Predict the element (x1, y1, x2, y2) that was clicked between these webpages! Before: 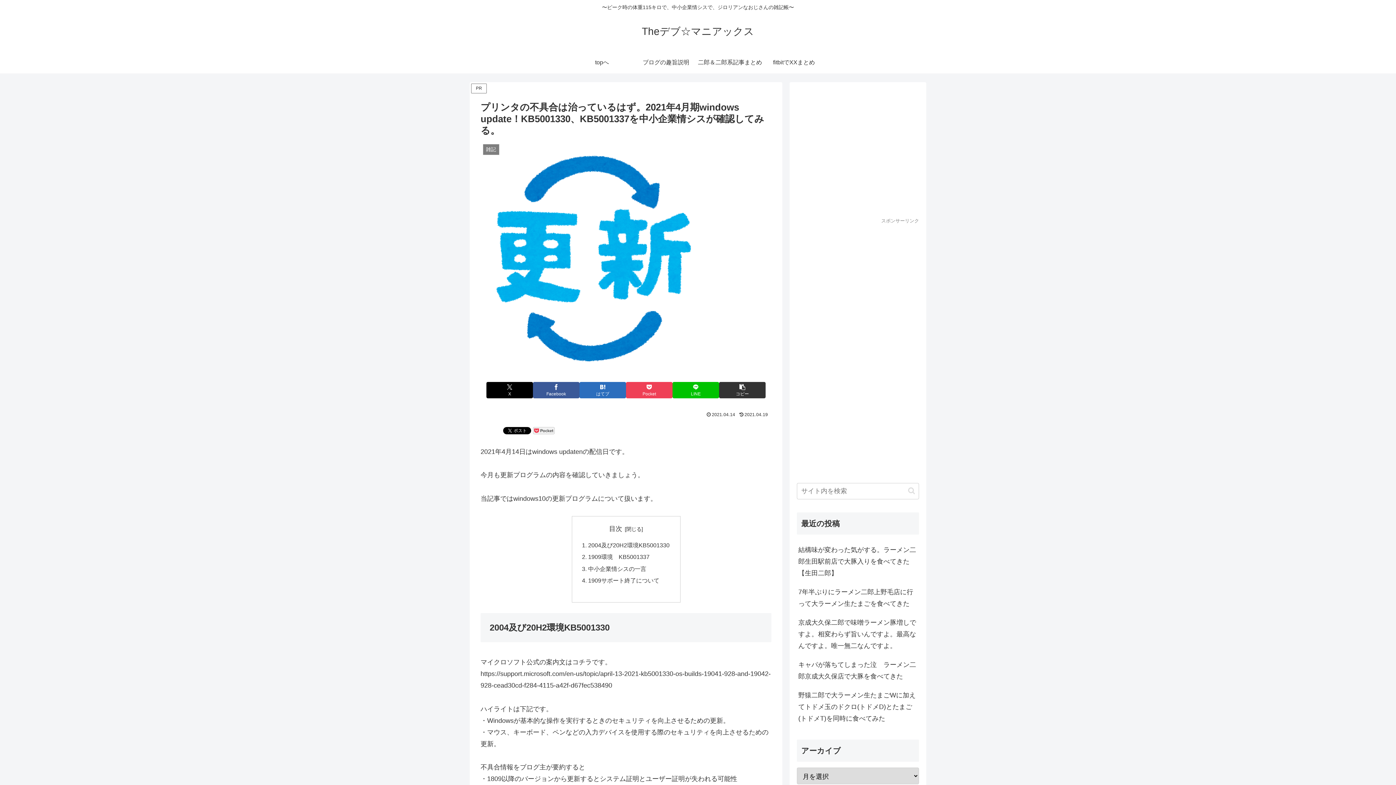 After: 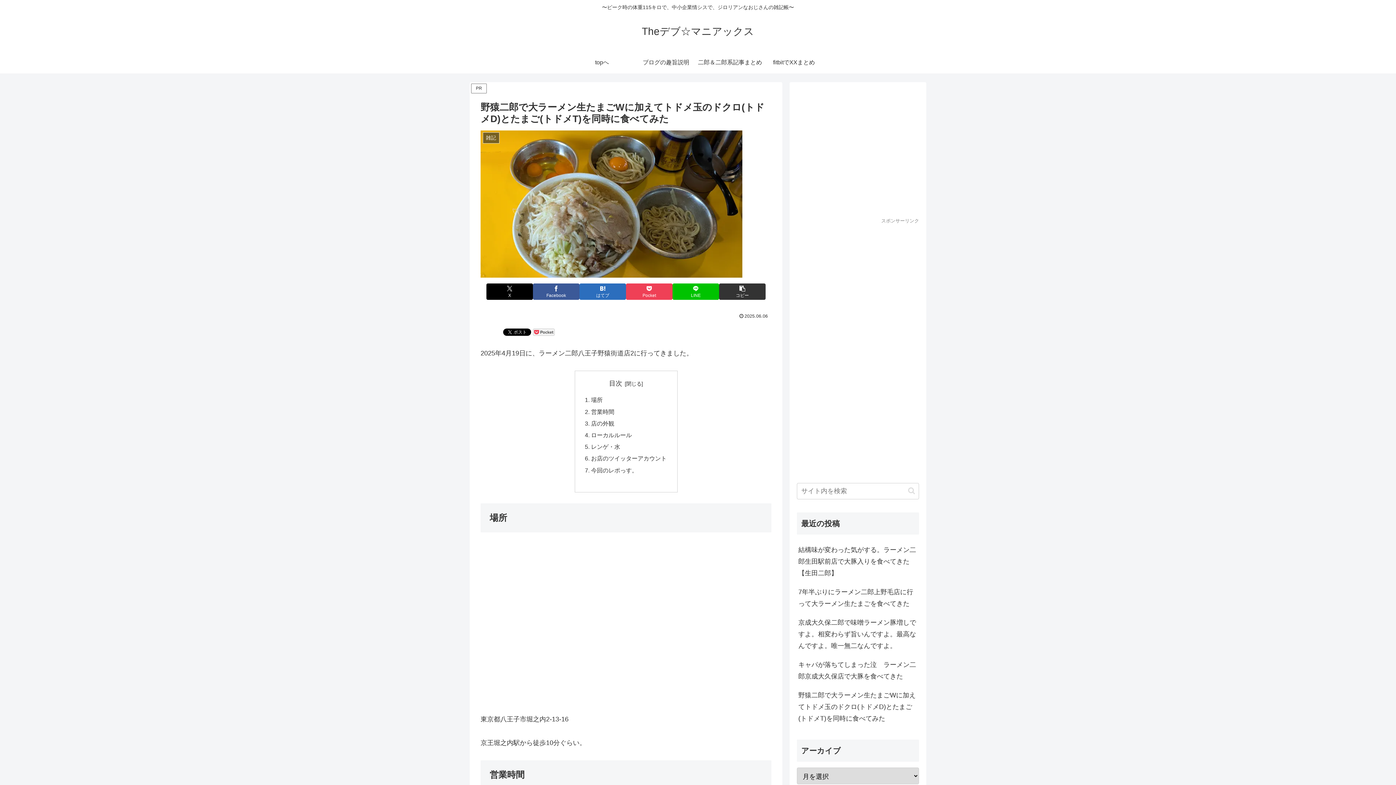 Action: bbox: (797, 686, 919, 728) label: 野猿二郎で大ラーメン生たまごWに加えてトドメ玉のドクロ(トドメD)とたまご(トドメT)を同時に食べてみた